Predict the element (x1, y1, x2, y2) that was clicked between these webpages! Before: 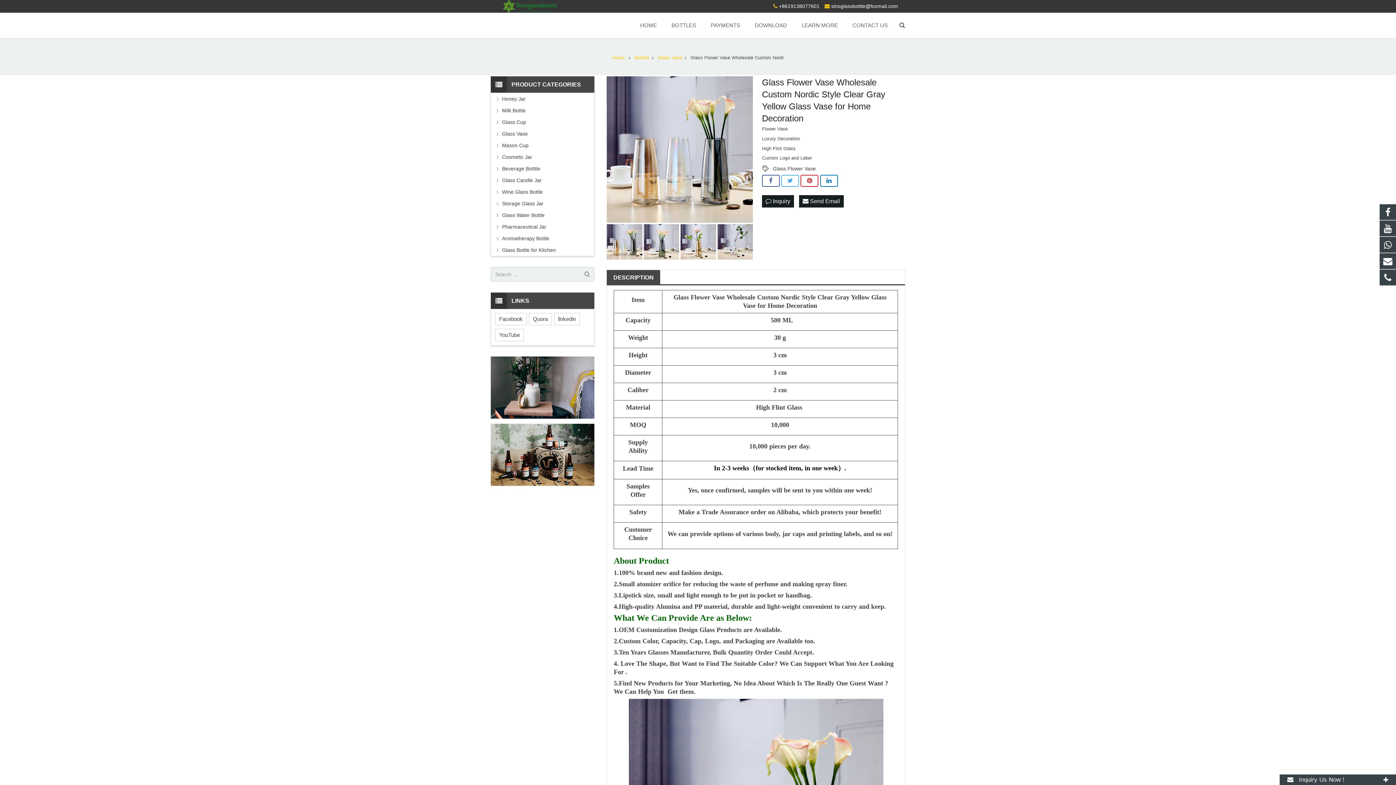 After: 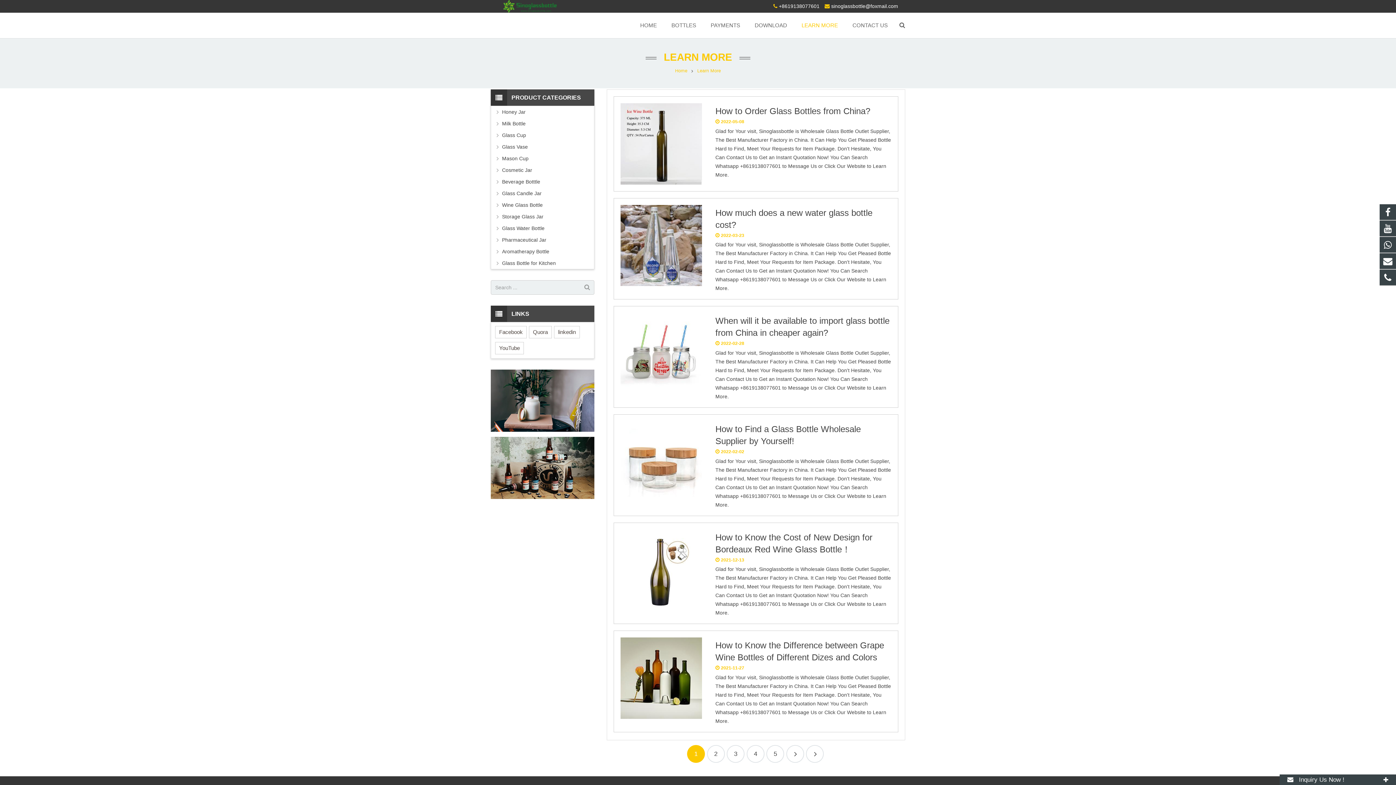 Action: label: LEARN MORE bbox: (794, 12, 845, 38)